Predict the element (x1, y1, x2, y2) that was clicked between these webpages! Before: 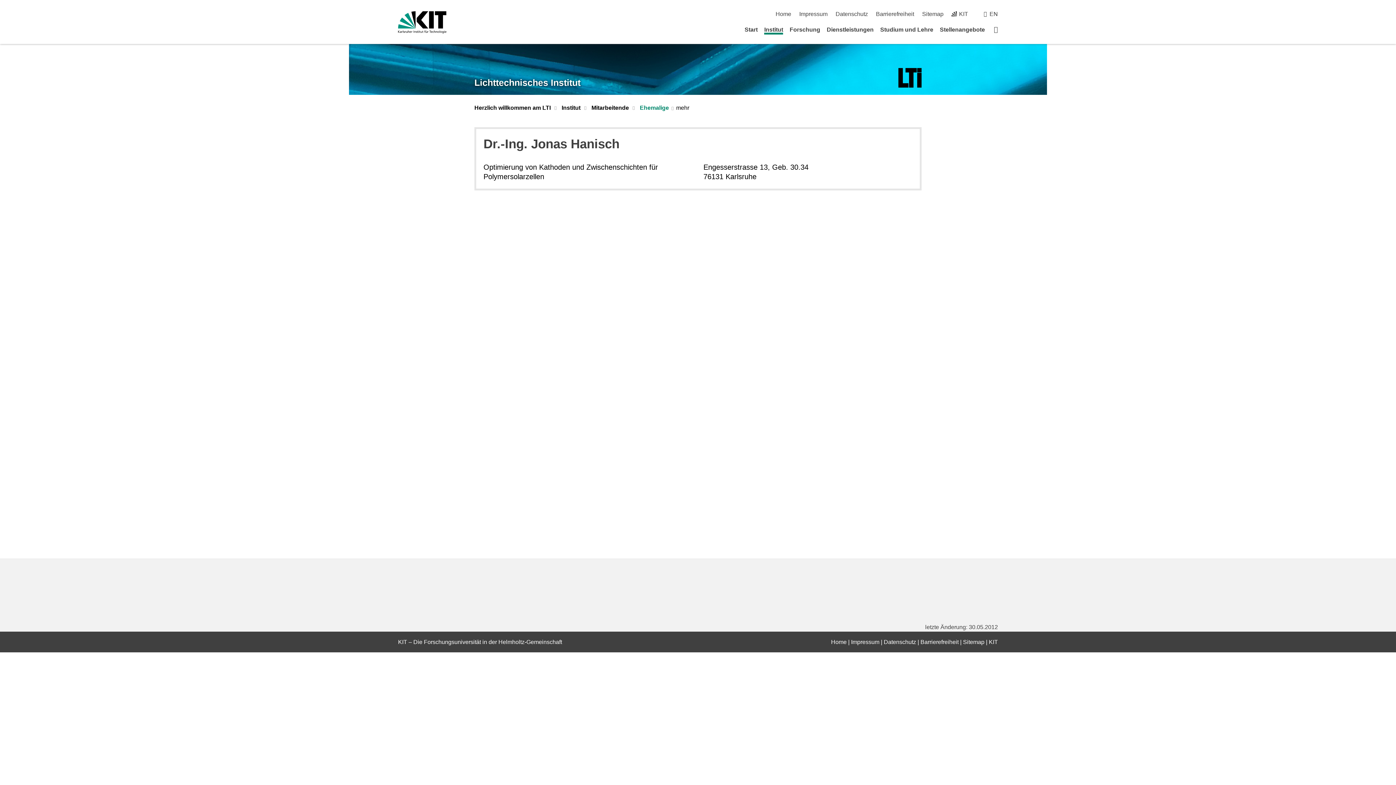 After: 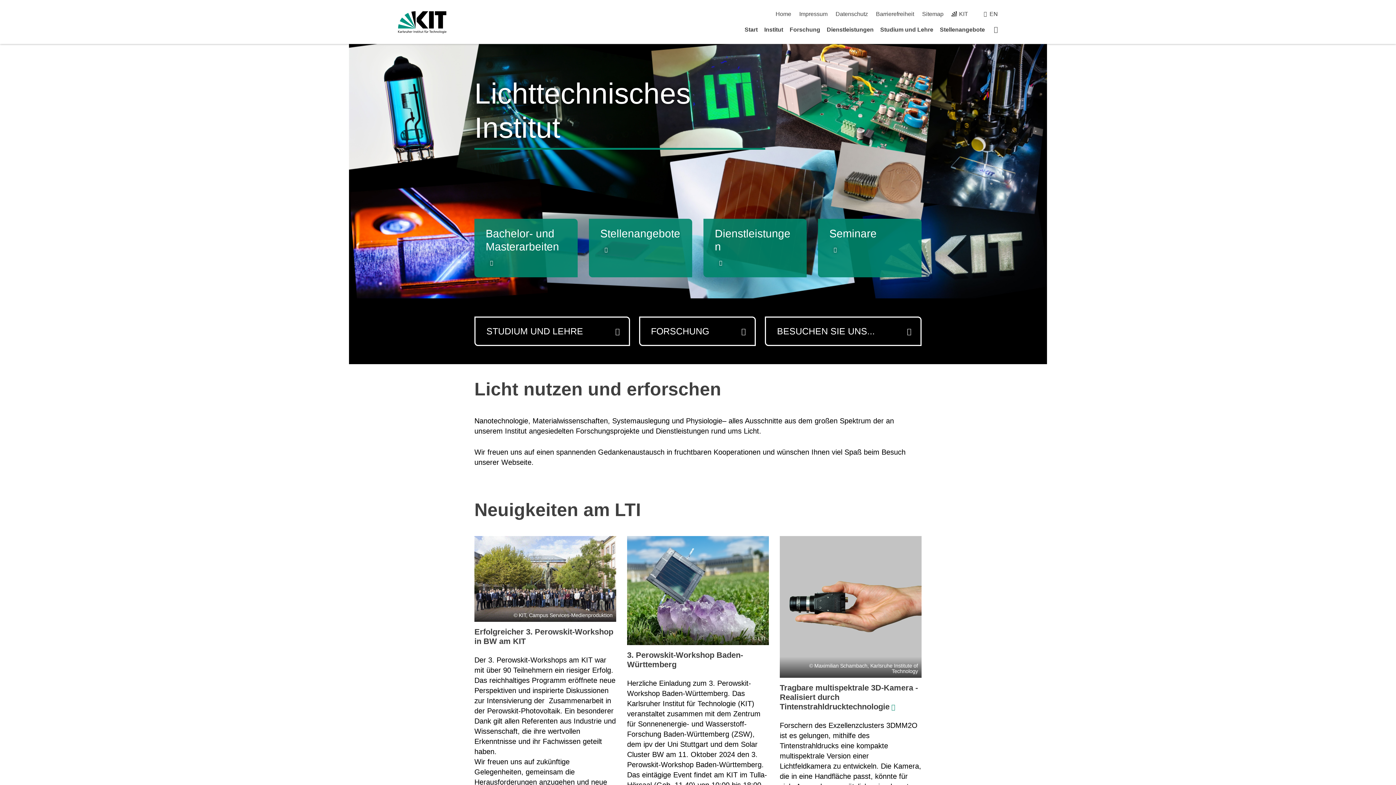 Action: label: Startseite bbox: (994, 25, 998, 33)